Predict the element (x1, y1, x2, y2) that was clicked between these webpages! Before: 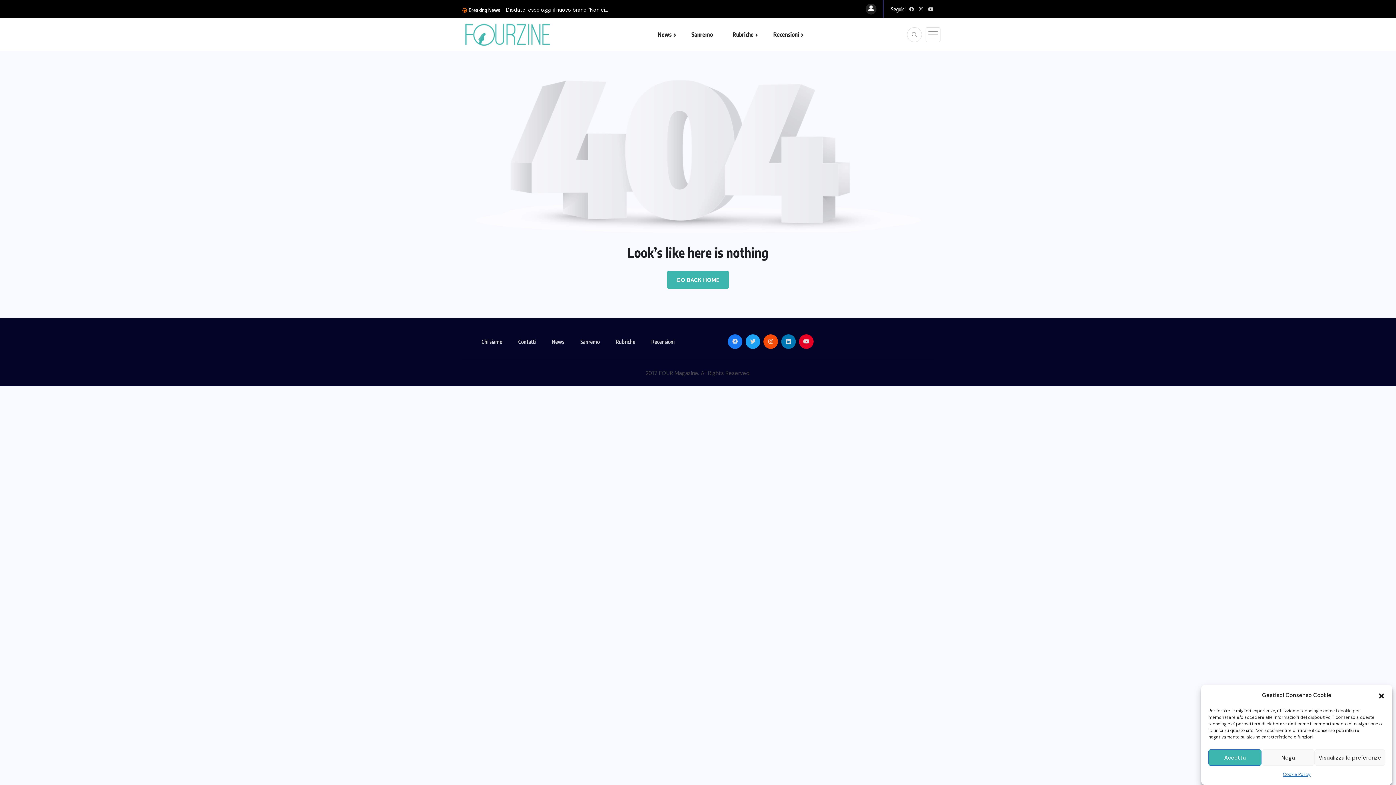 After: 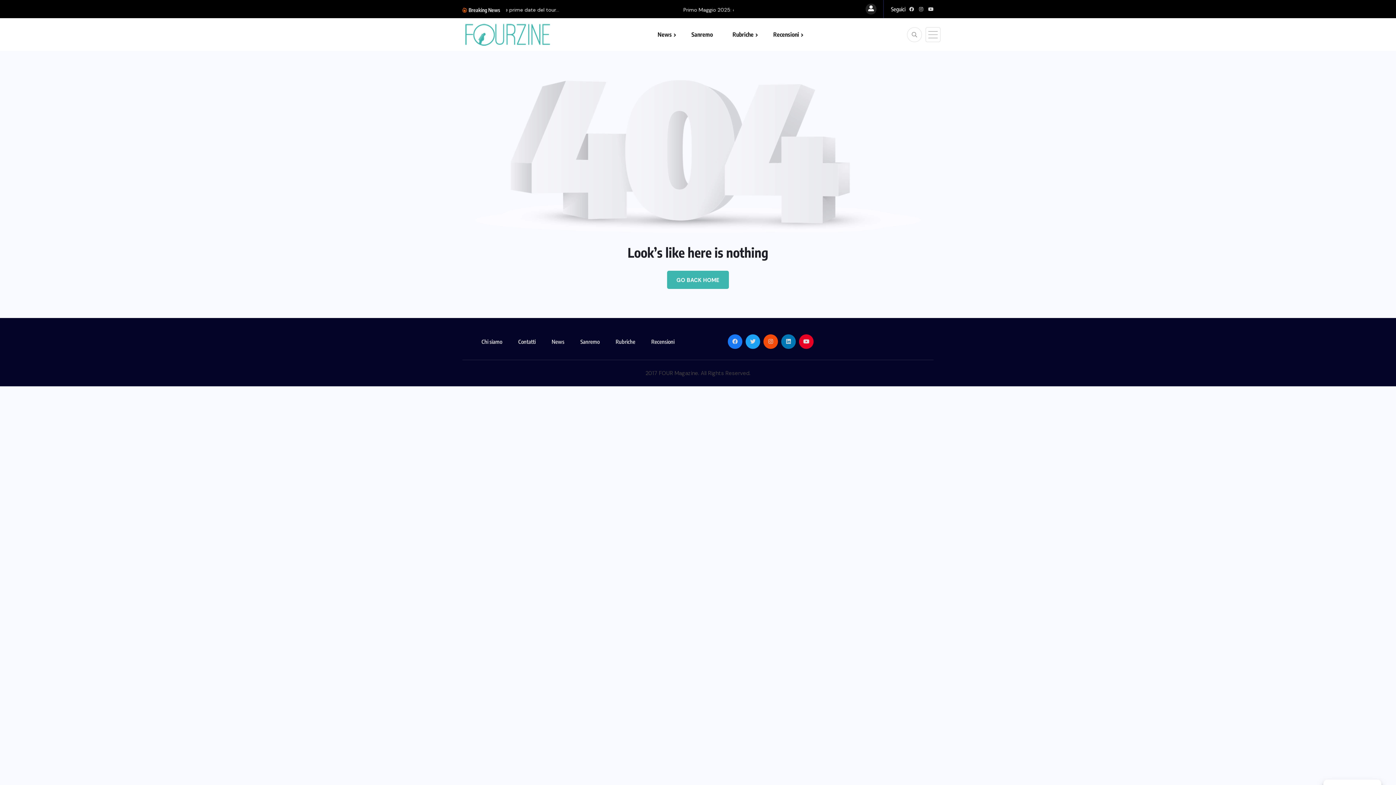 Action: bbox: (1261, 749, 1314, 766) label: Nega